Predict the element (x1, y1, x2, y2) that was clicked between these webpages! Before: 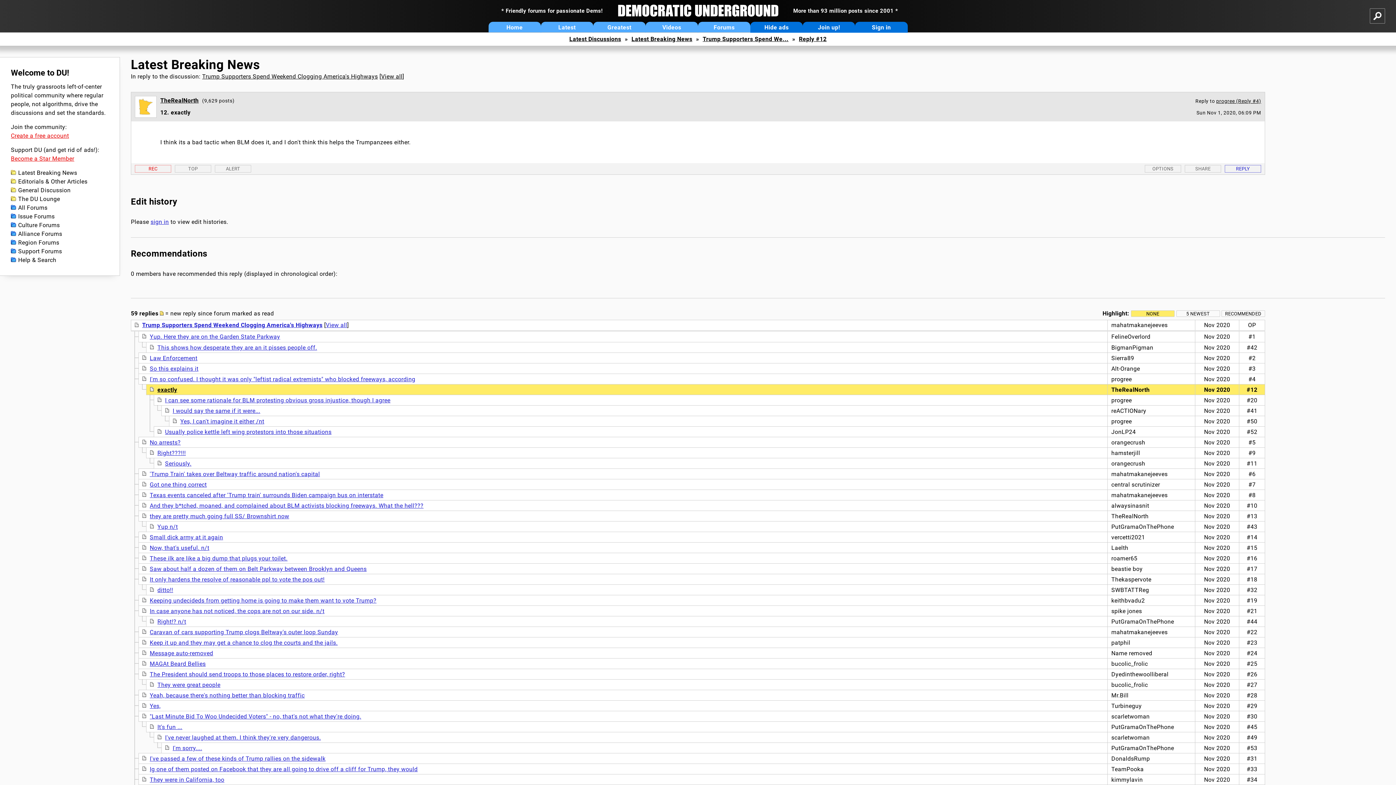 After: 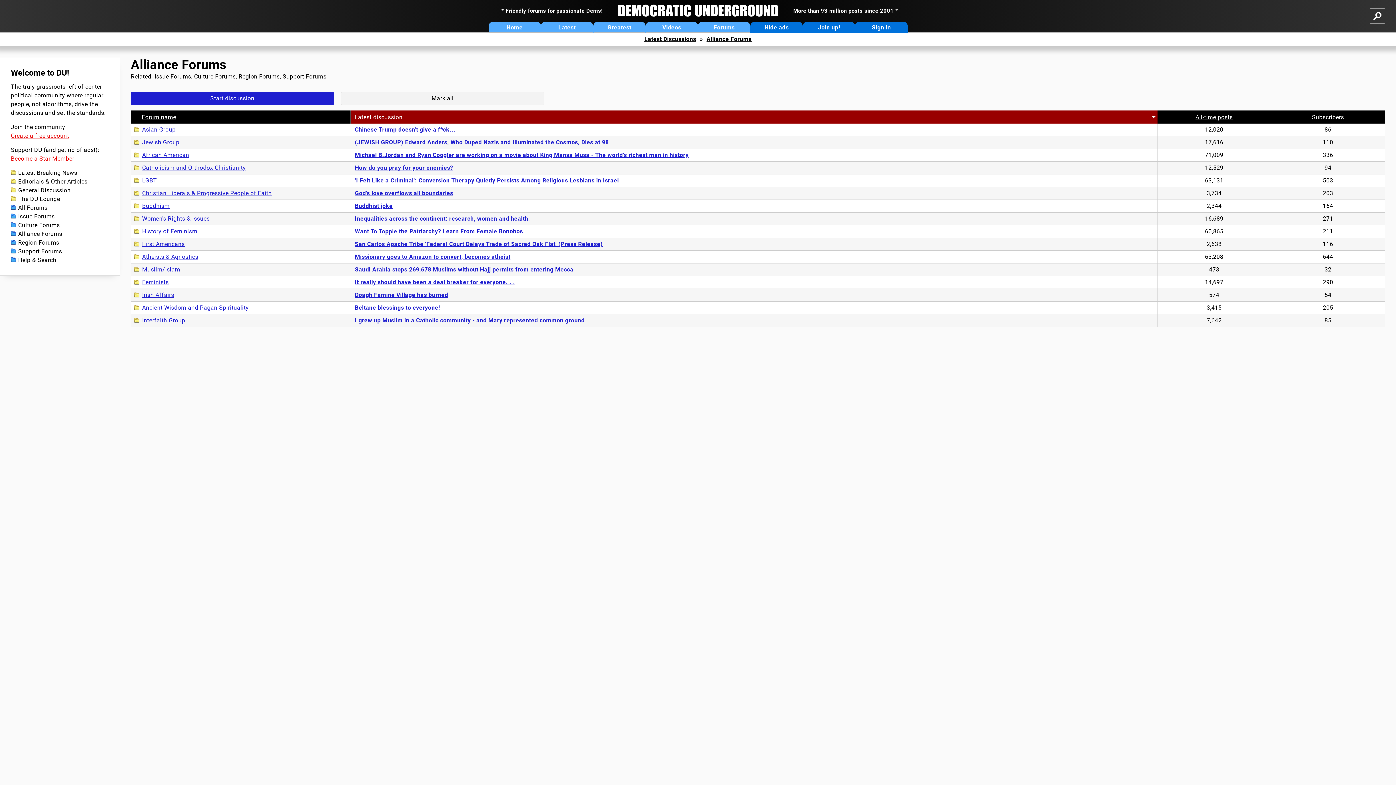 Action: label: Alliance Forums bbox: (10, 229, 108, 238)